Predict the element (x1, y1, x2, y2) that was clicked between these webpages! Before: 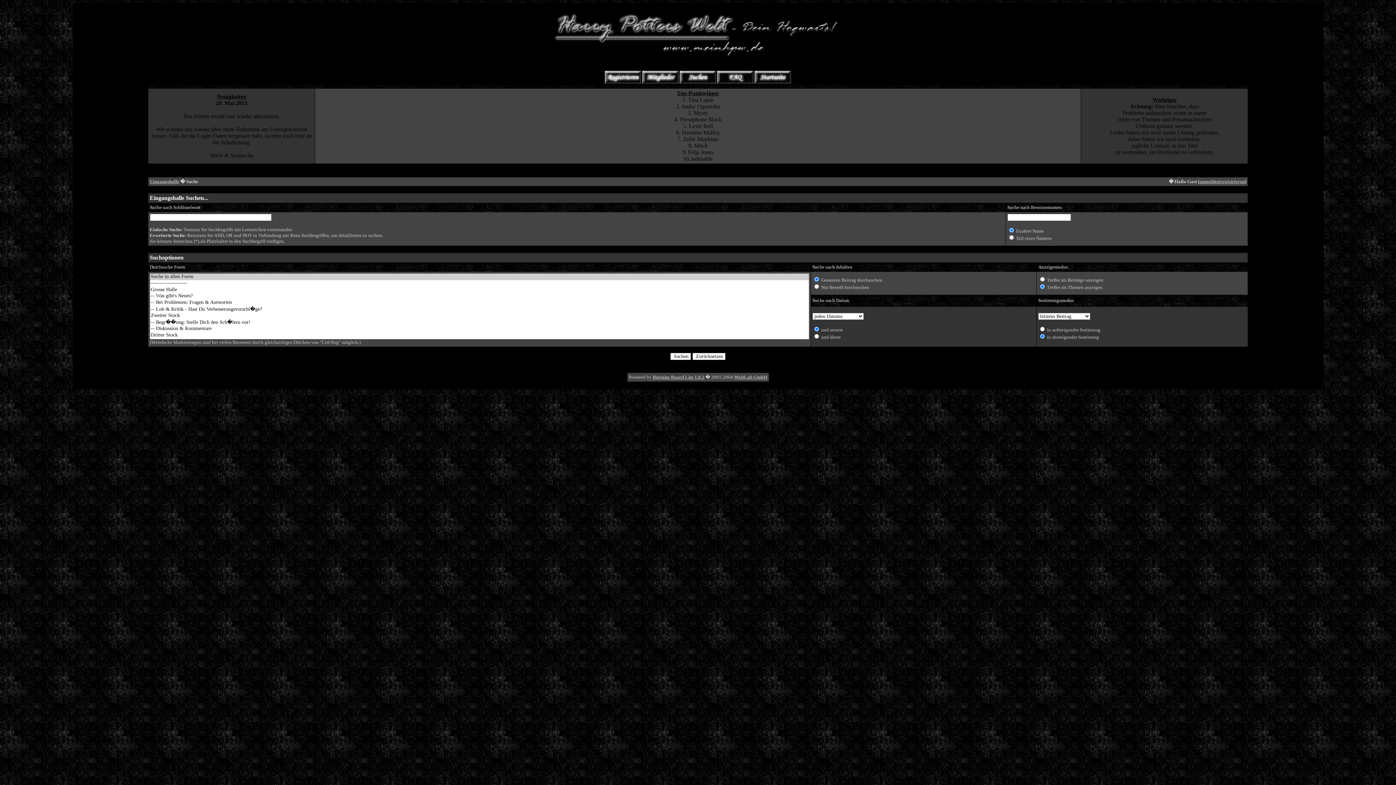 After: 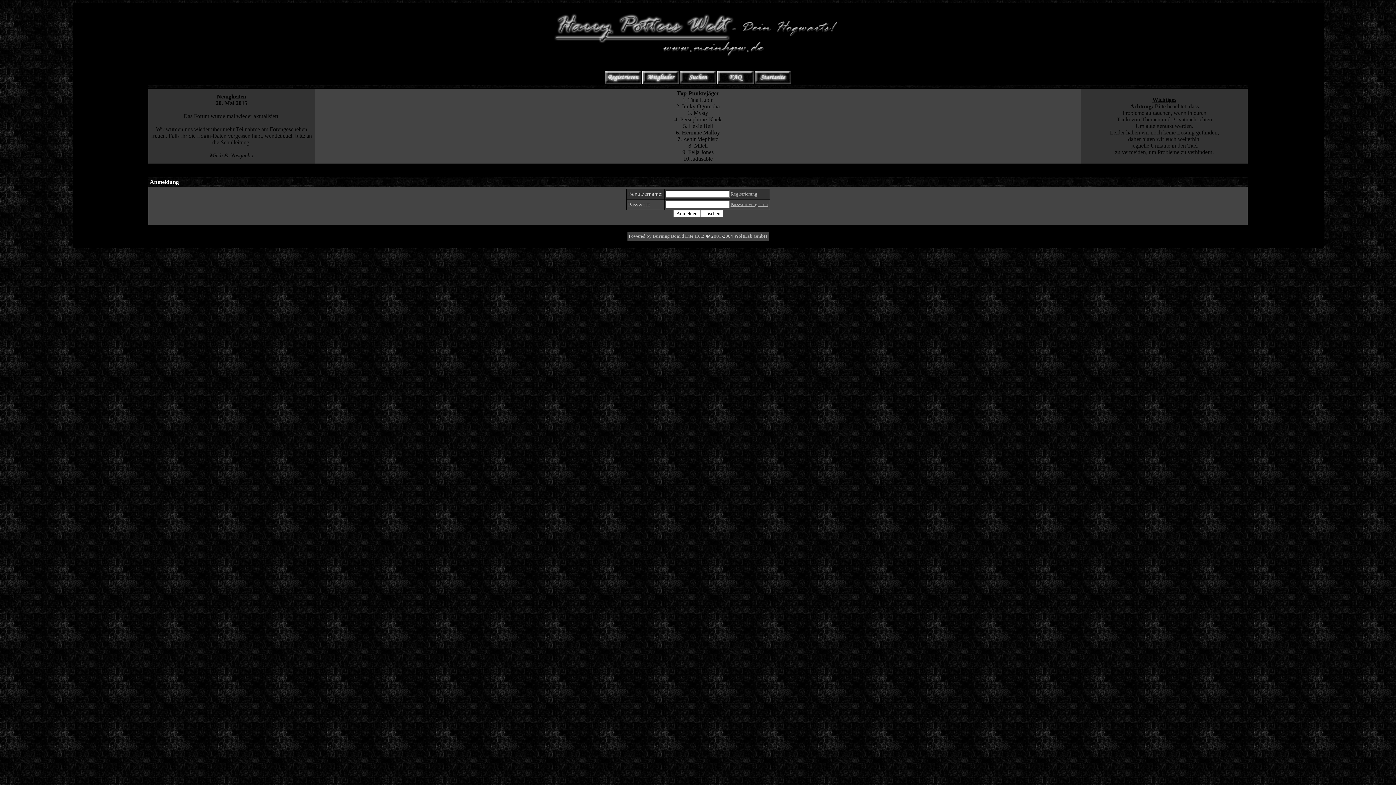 Action: bbox: (1199, 178, 1219, 184) label: anmelden